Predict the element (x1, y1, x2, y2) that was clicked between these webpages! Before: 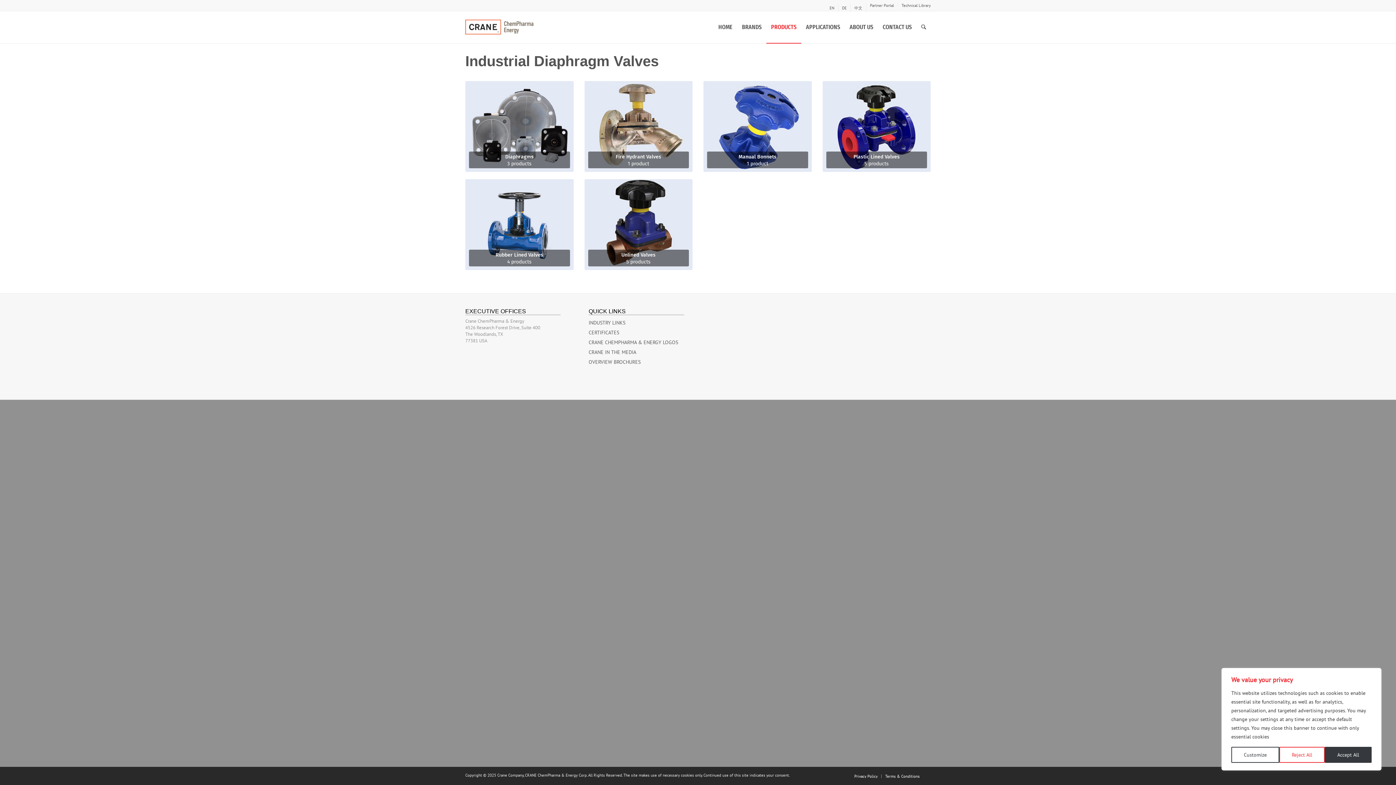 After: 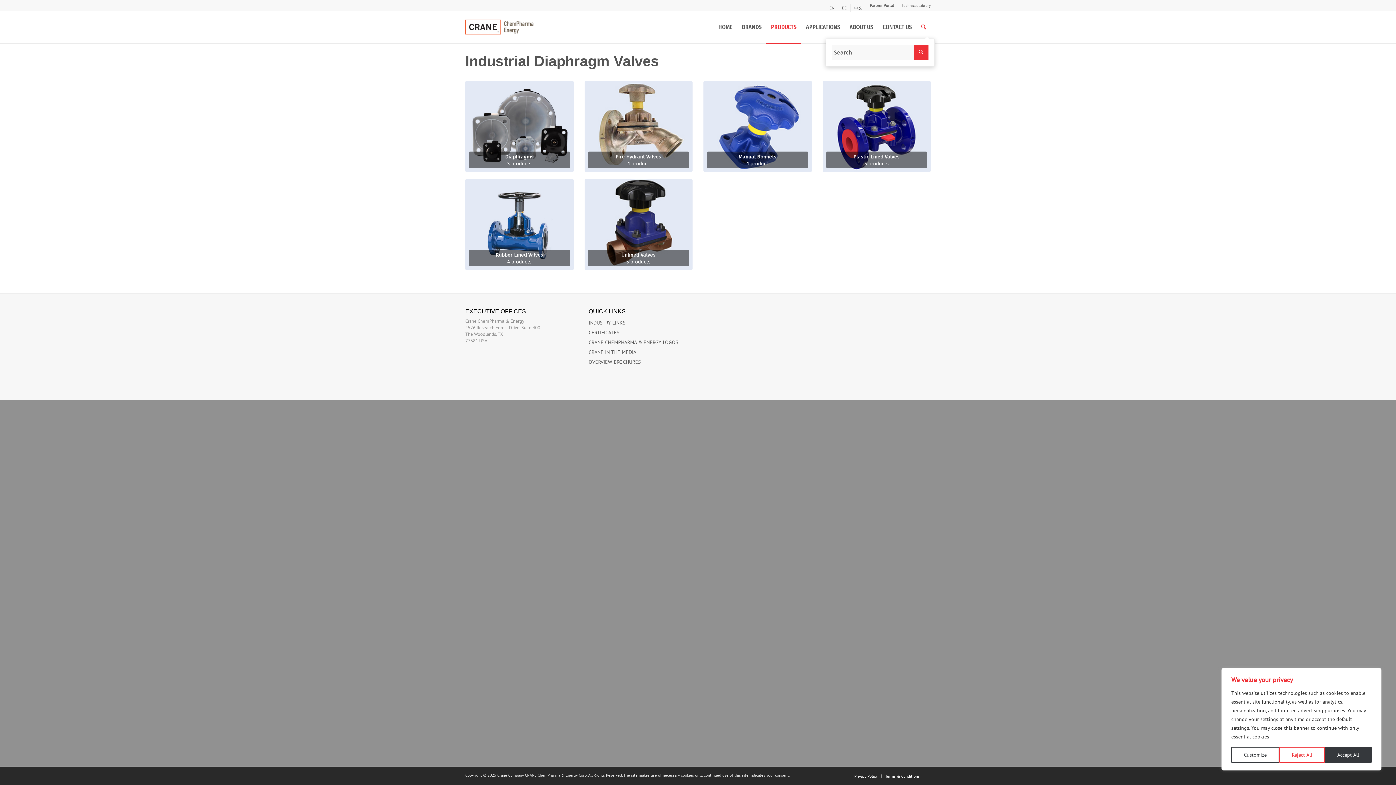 Action: bbox: (916, 11, 930, 43) label: Search